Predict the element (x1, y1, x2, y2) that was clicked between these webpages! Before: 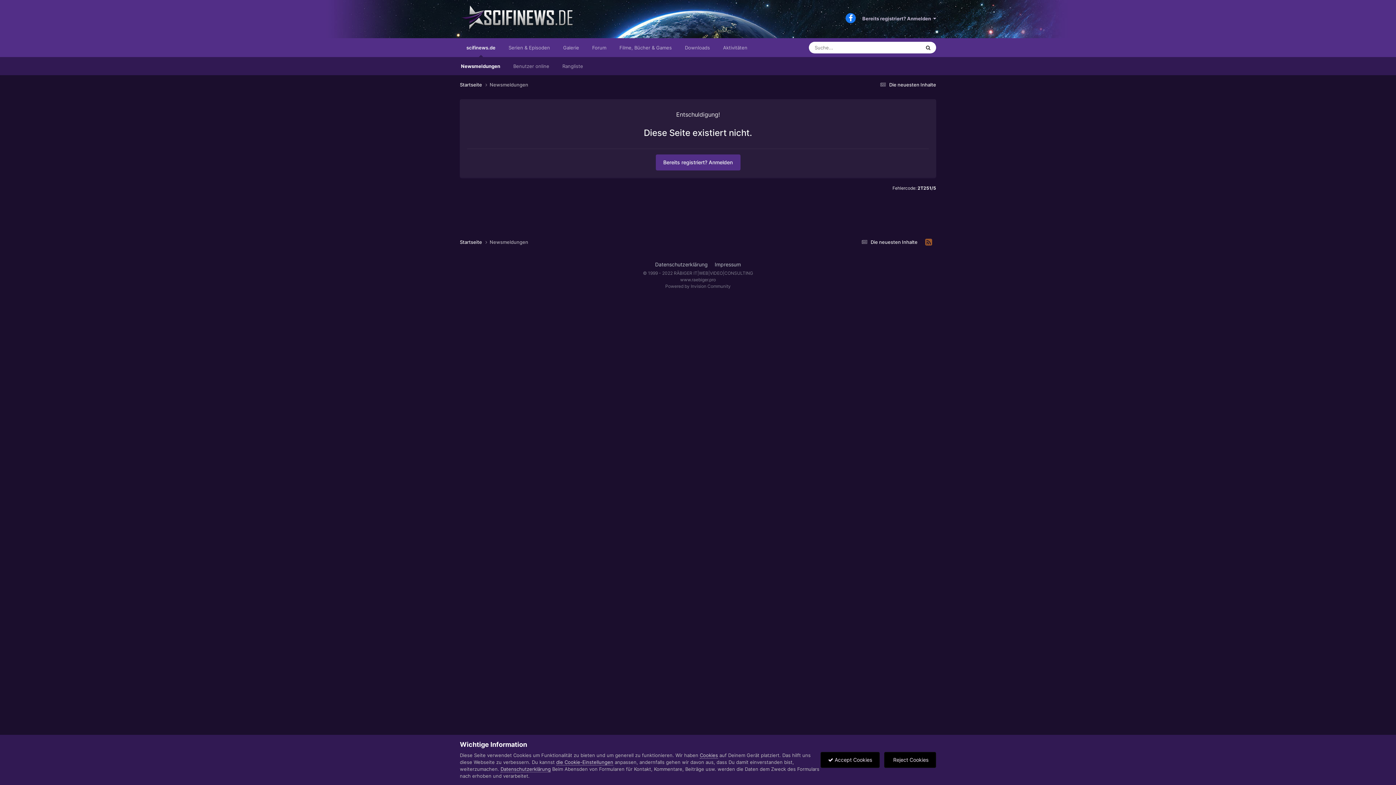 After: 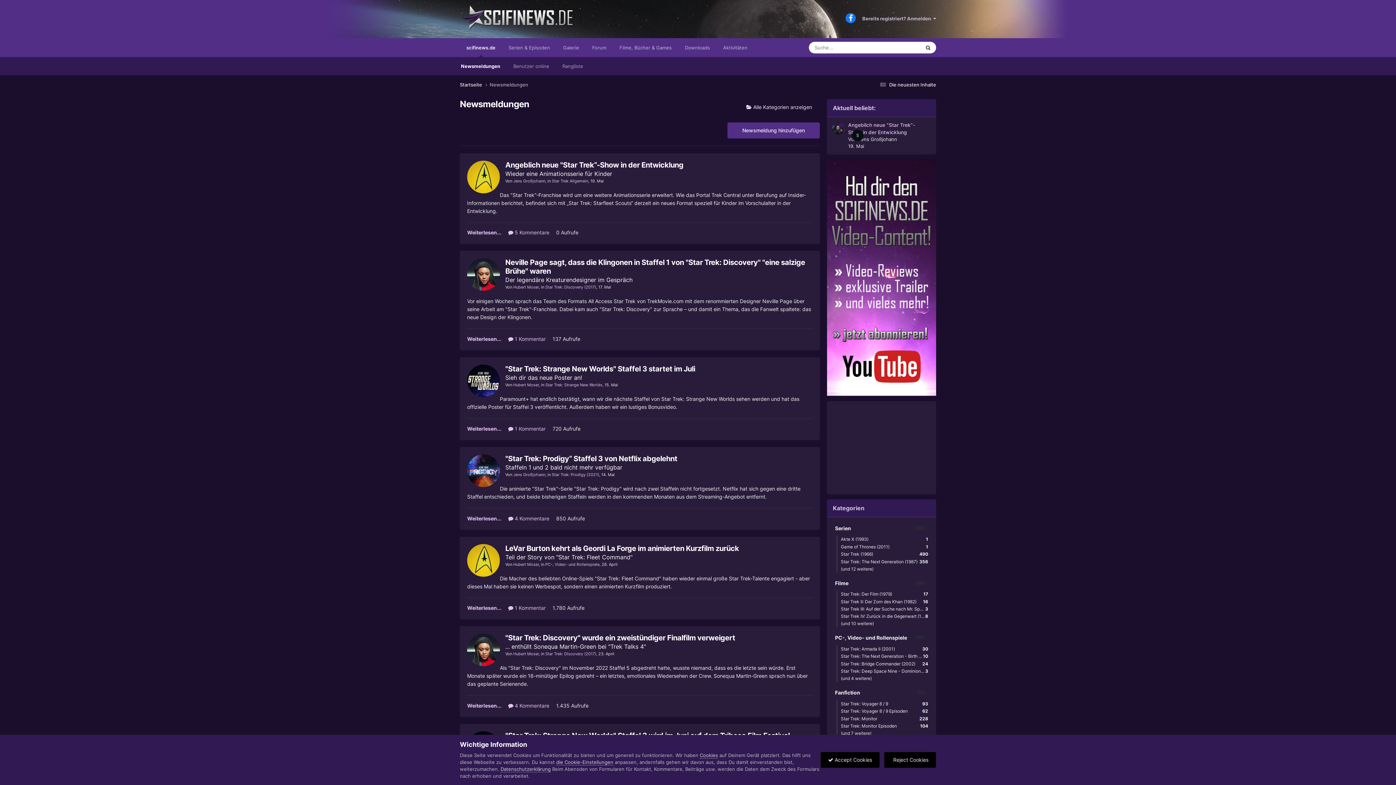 Action: bbox: (454, 57, 506, 75) label: Newsmeldungen